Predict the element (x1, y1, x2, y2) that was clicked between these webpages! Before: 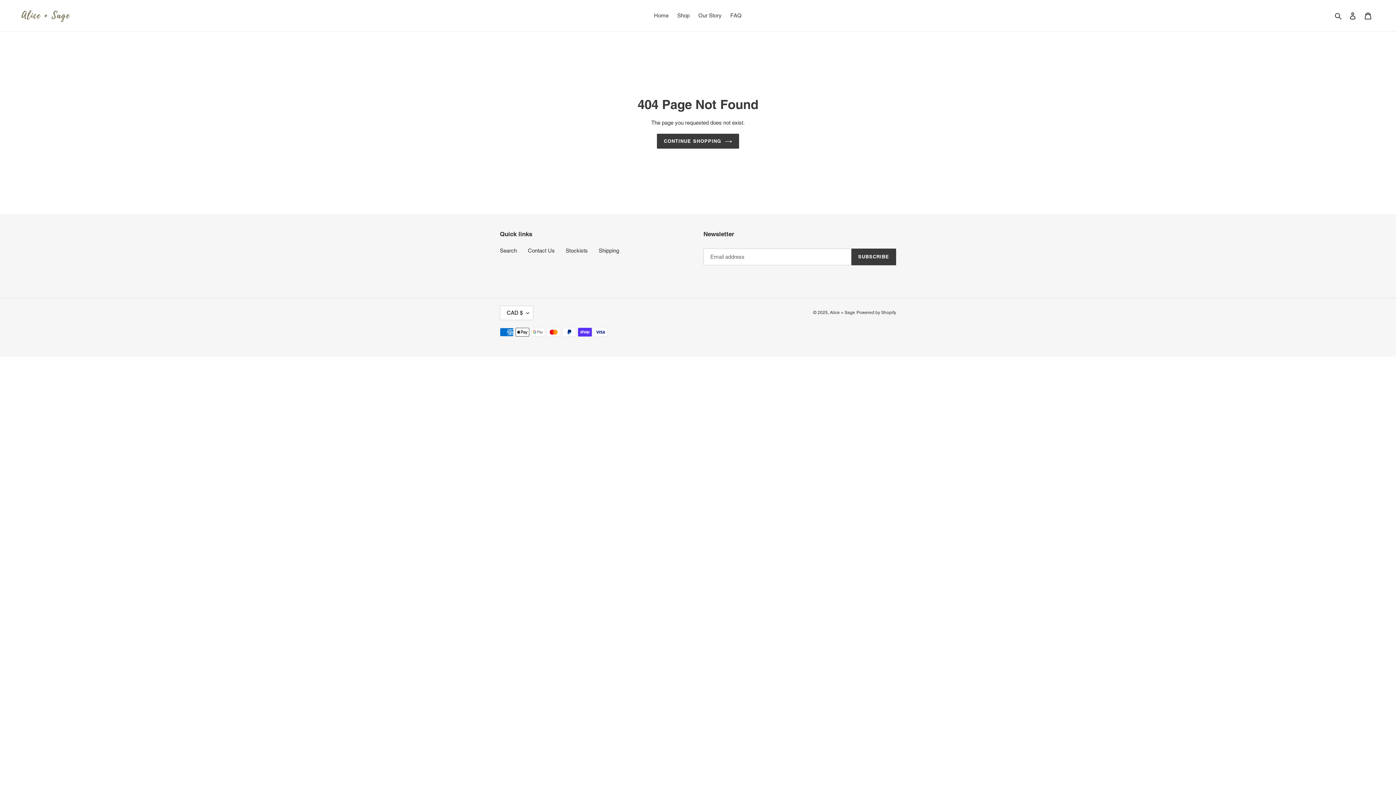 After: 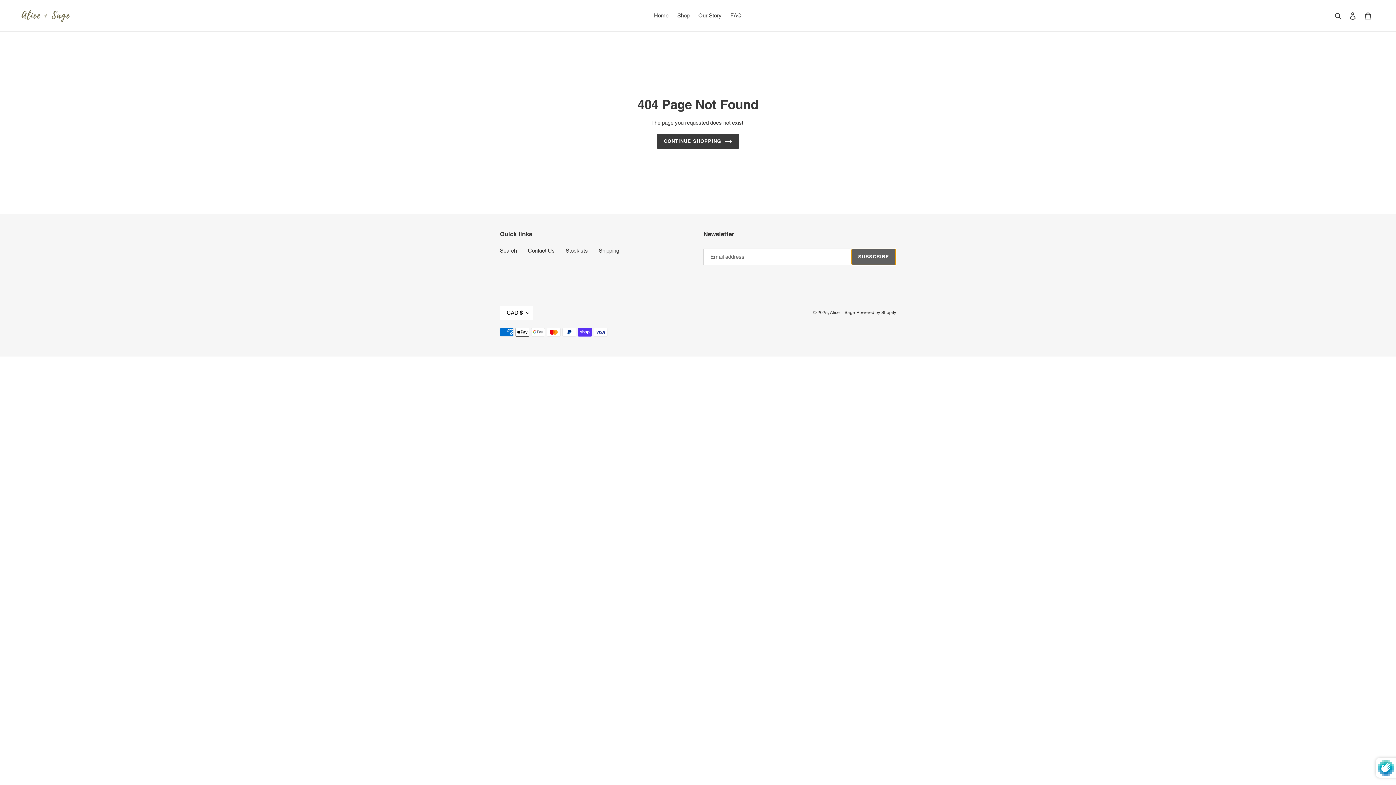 Action: label: SUBSCRIBE bbox: (851, 248, 896, 265)